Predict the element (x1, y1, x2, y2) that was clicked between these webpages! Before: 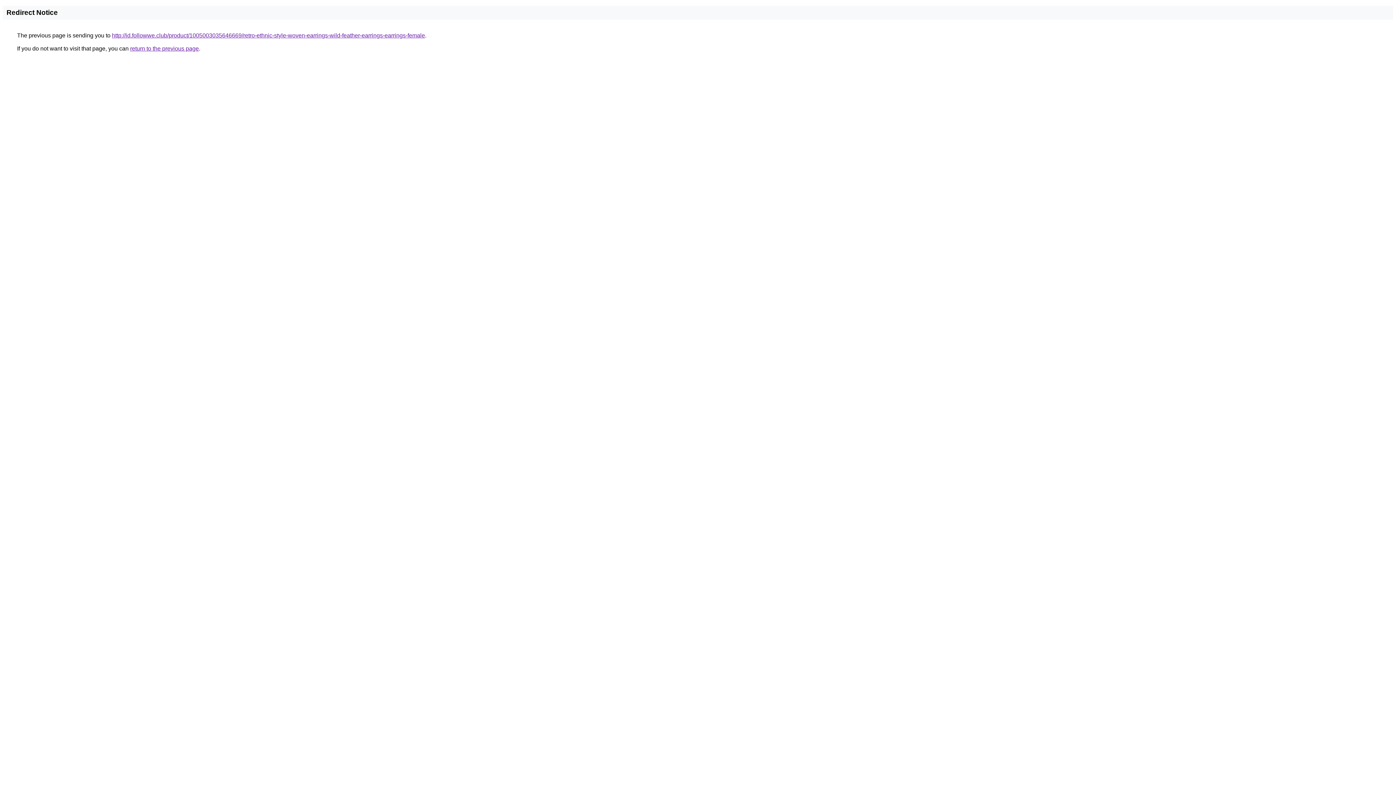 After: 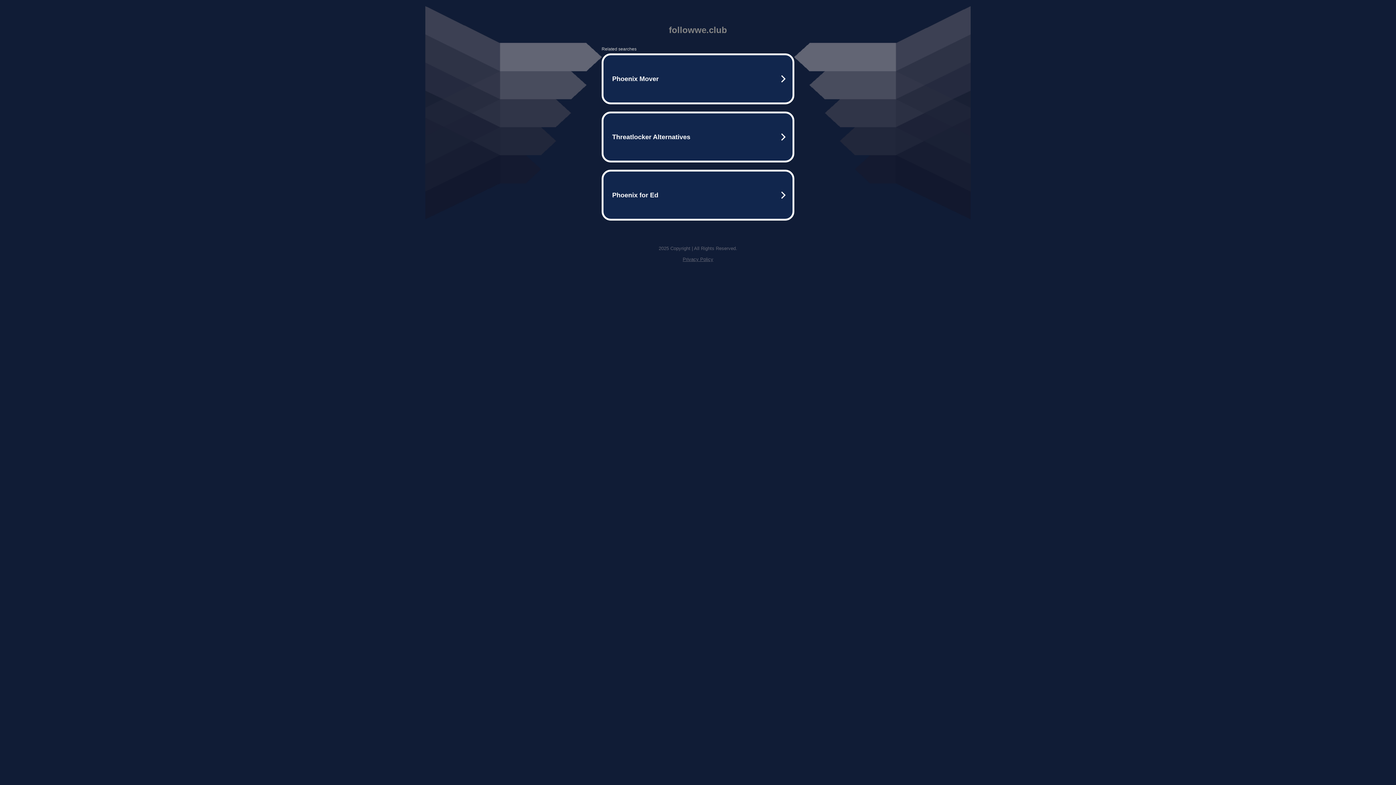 Action: bbox: (112, 32, 425, 38) label: http://id.followwe.club/product/1005003035646669/retro-ethnic-style-woven-earrings-wild-feather-earrings-earrings-female